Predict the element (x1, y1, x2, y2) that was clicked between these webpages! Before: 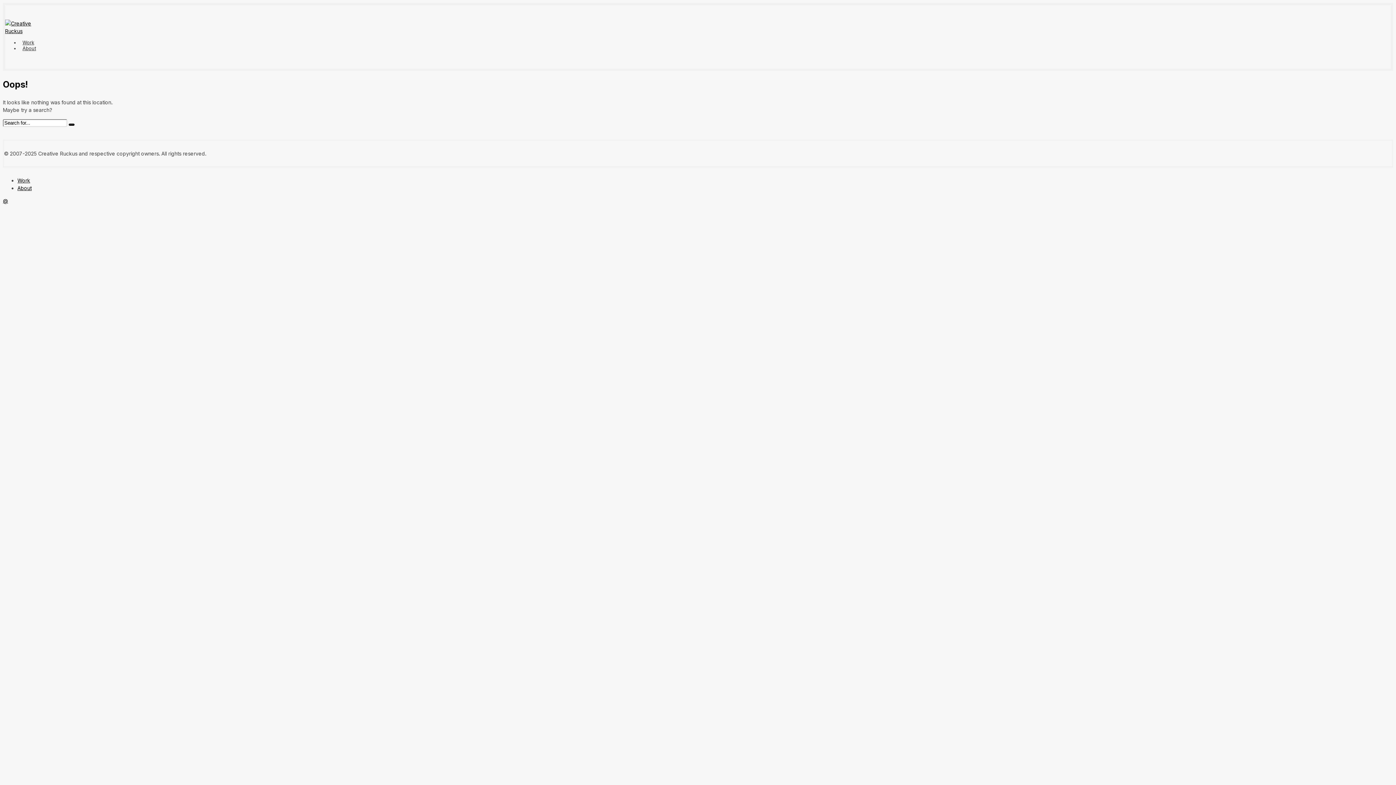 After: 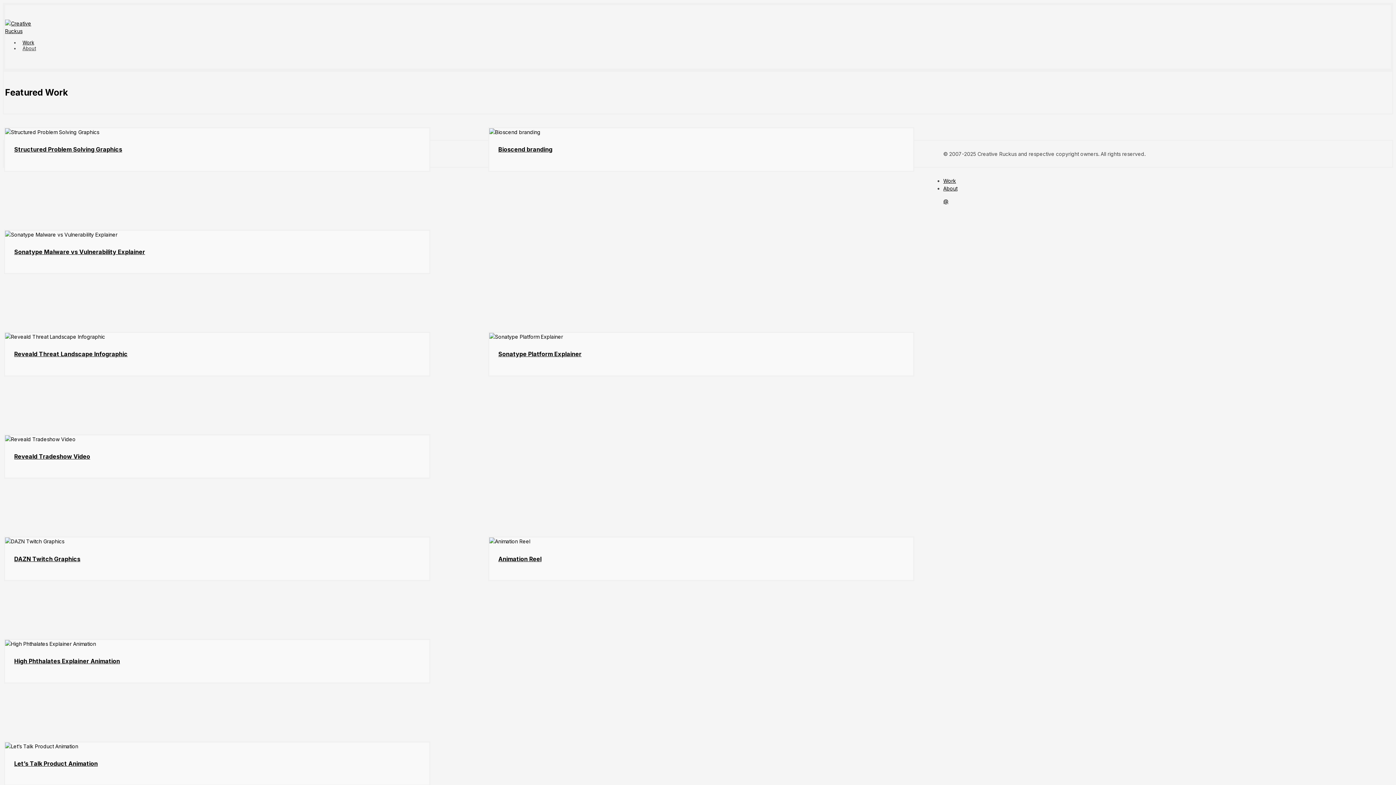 Action: label: Work bbox: (17, 177, 30, 183)